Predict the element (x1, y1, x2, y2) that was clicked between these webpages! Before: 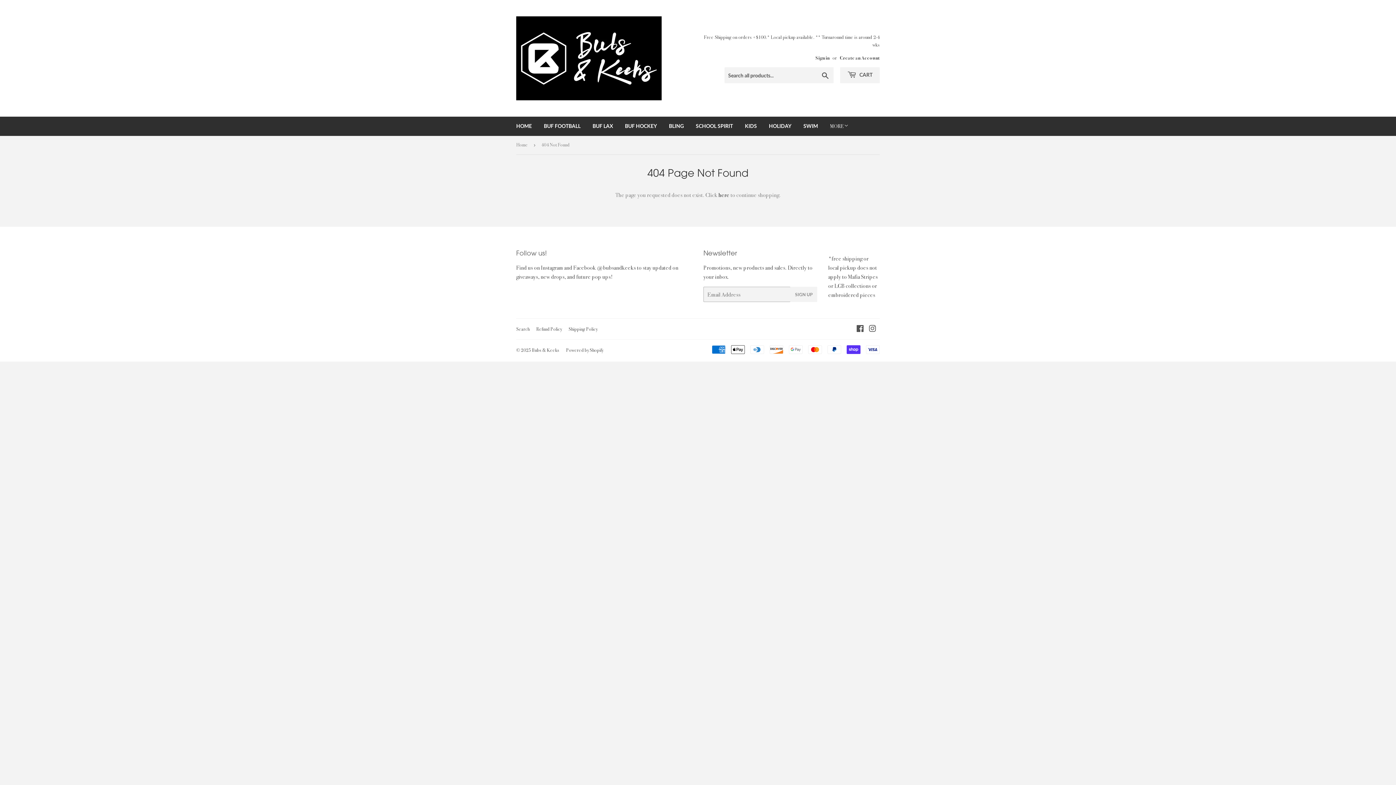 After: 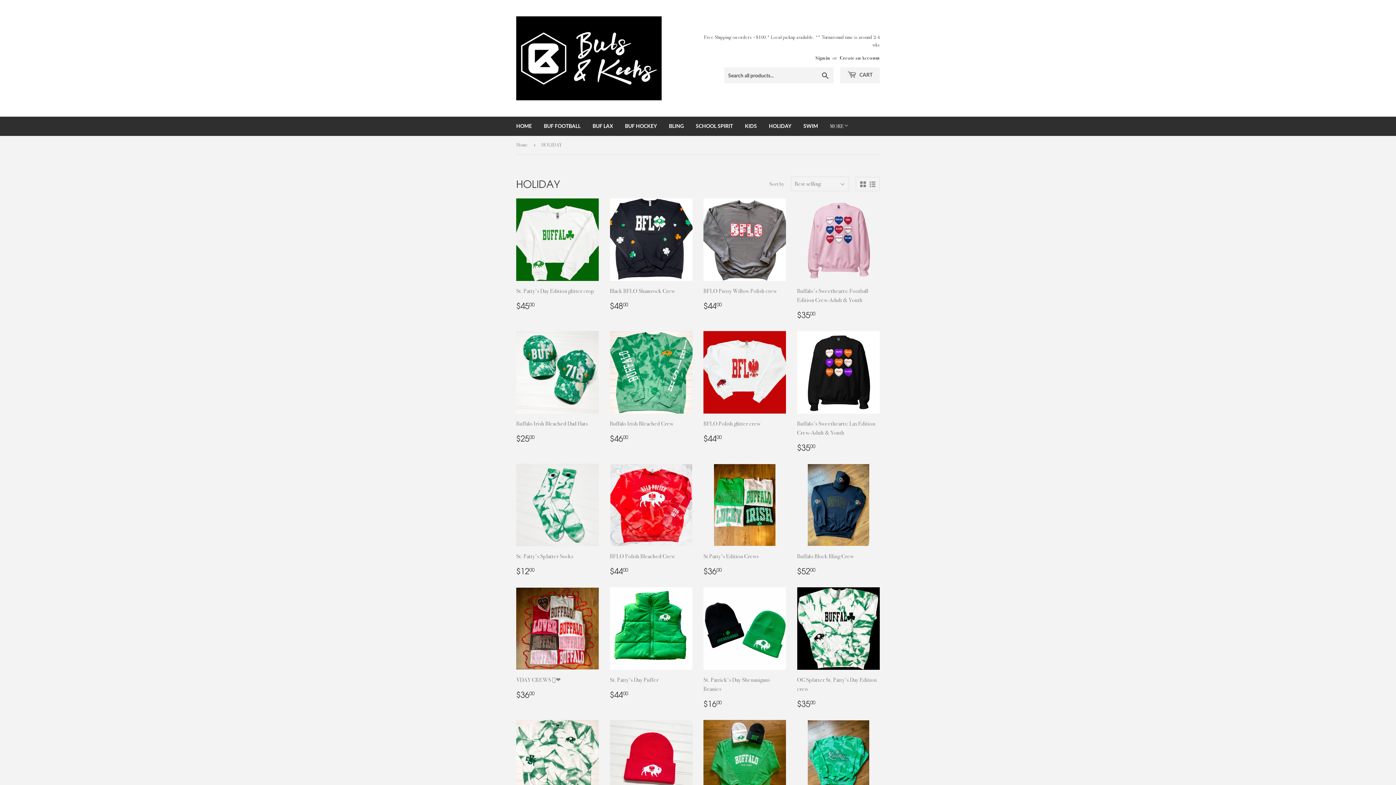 Action: bbox: (763, 116, 797, 135) label: HOLIDAY